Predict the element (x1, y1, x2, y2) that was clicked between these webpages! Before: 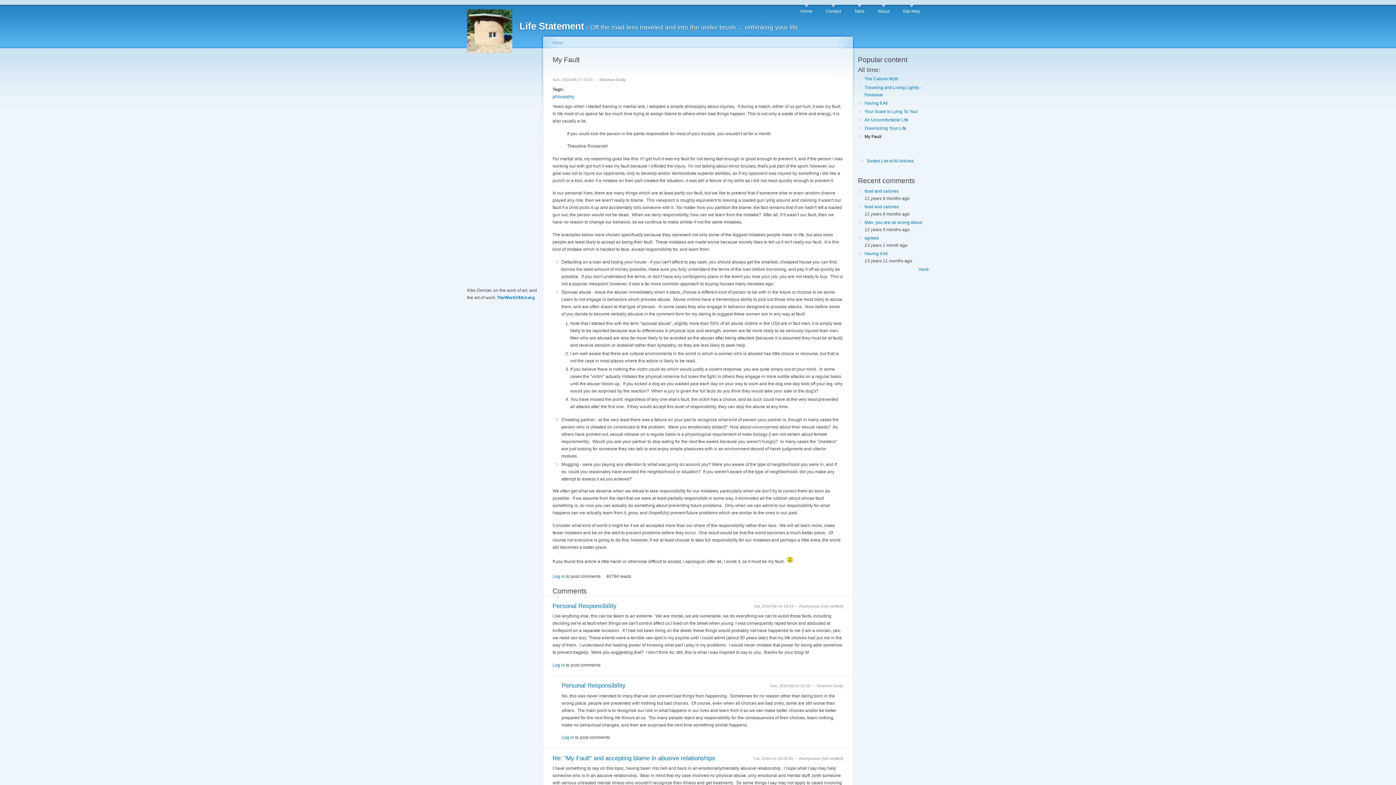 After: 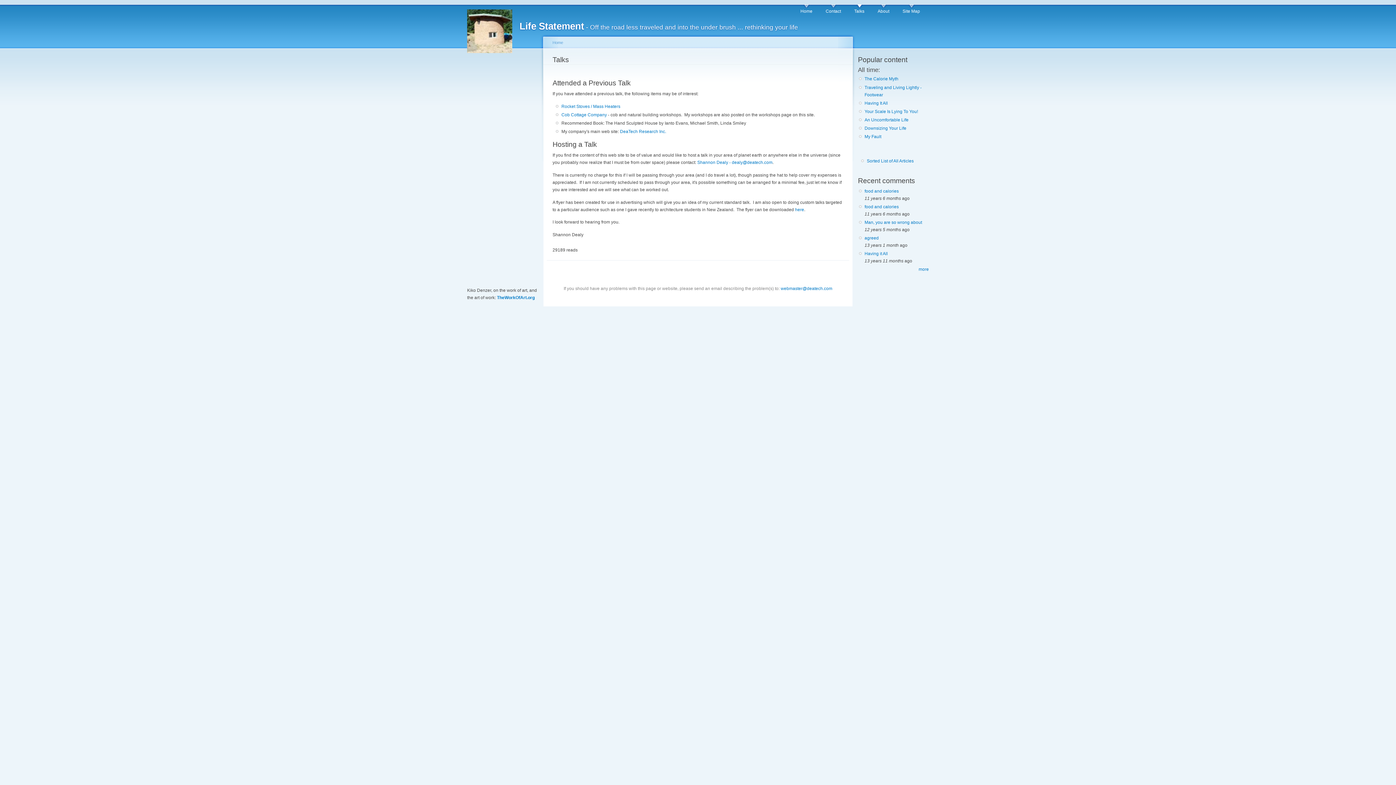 Action: label: Talks bbox: (854, 4, 864, 15)